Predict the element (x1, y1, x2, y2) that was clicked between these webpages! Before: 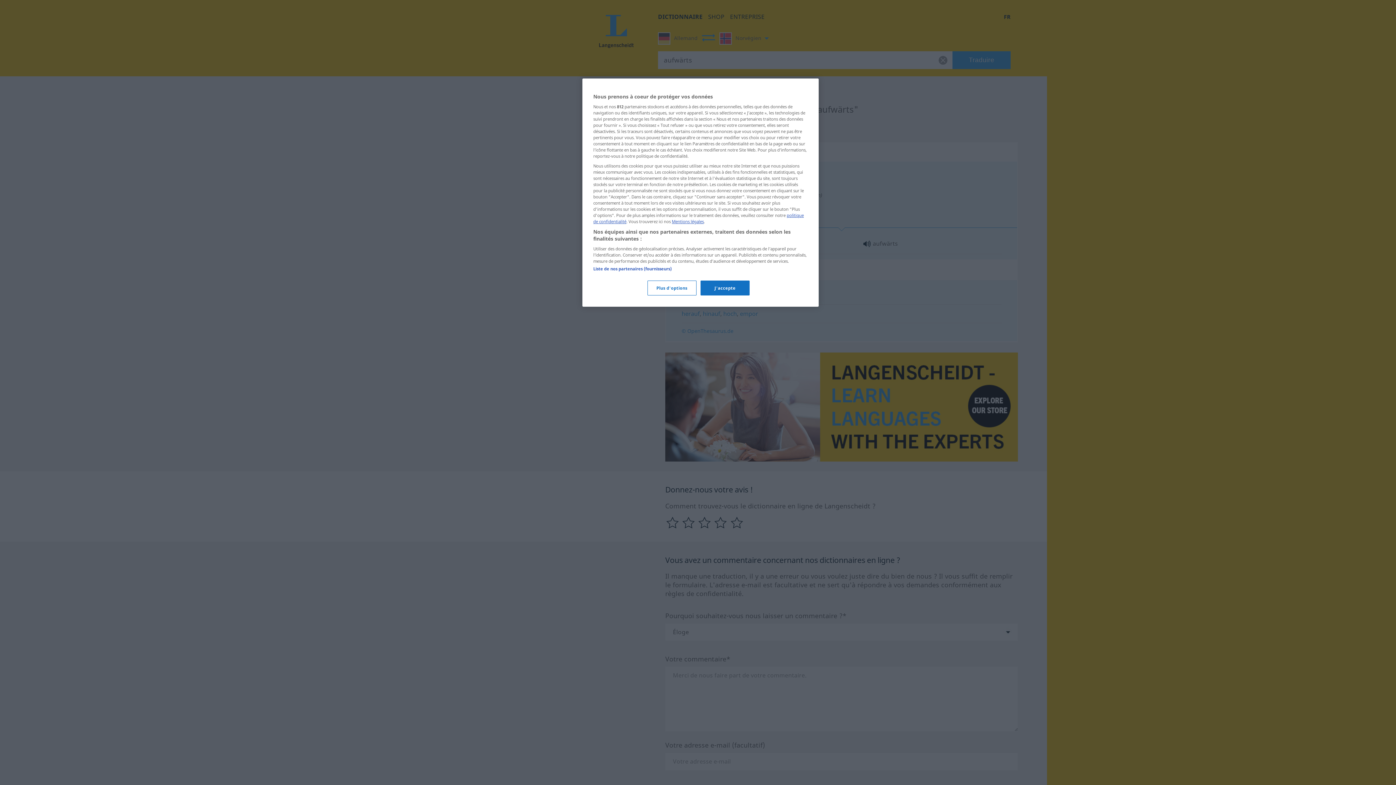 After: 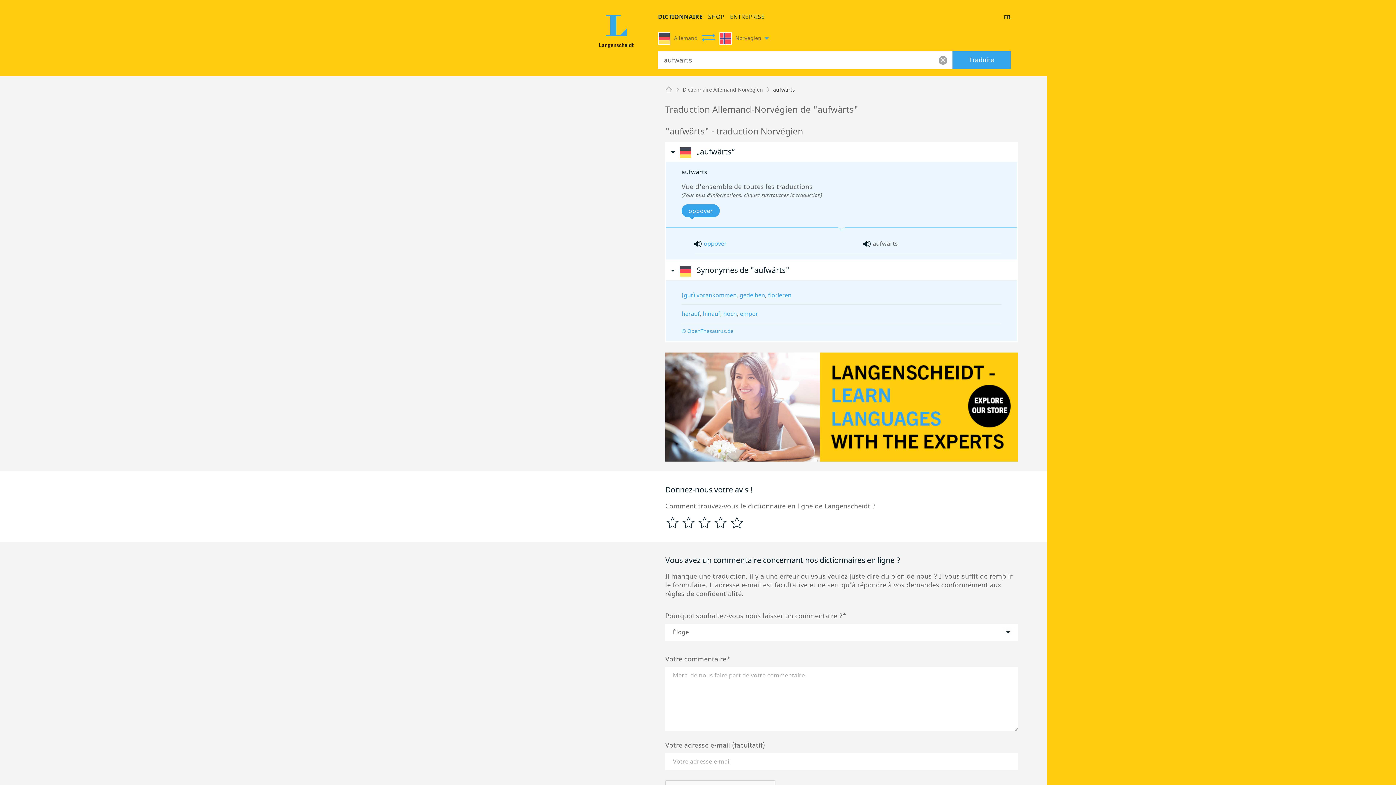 Action: label: J'accepte bbox: (700, 280, 749, 295)